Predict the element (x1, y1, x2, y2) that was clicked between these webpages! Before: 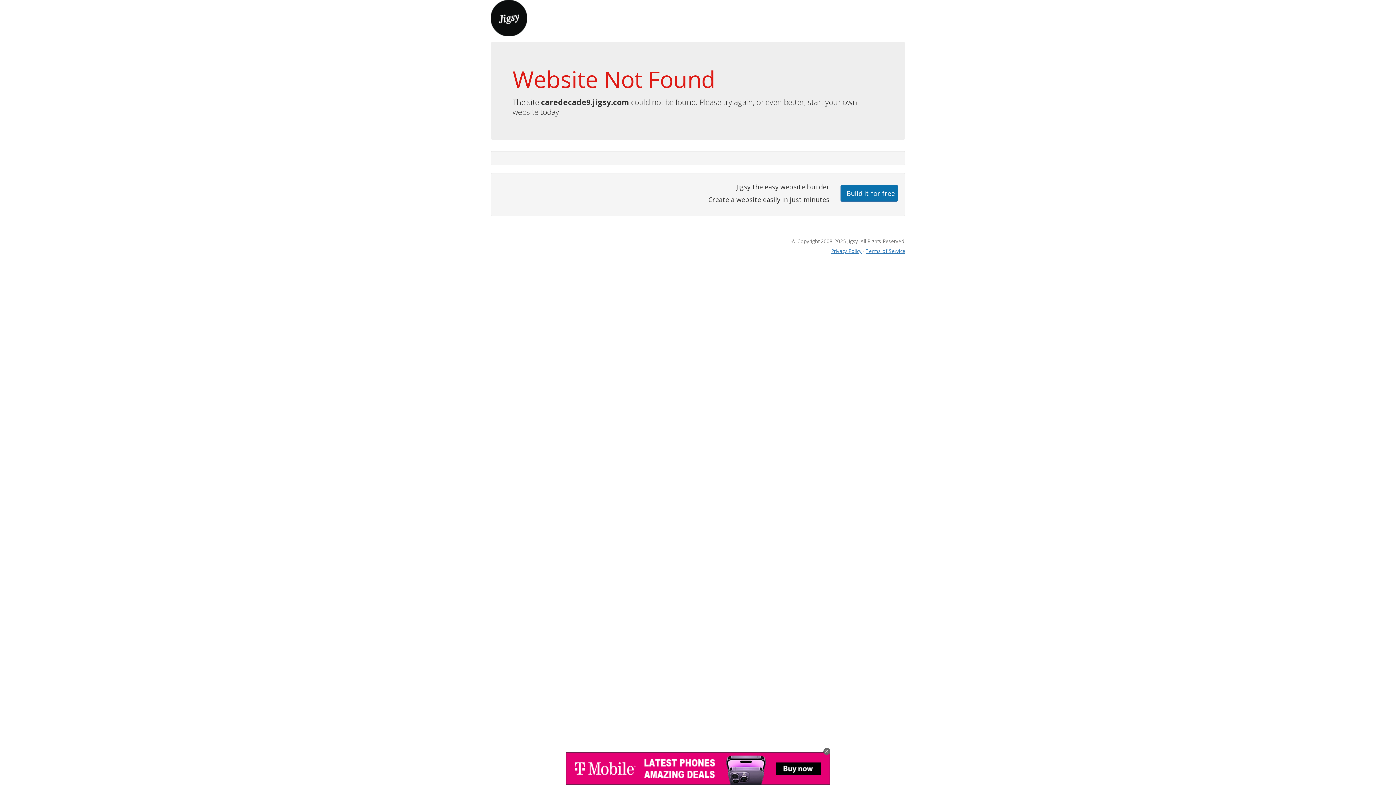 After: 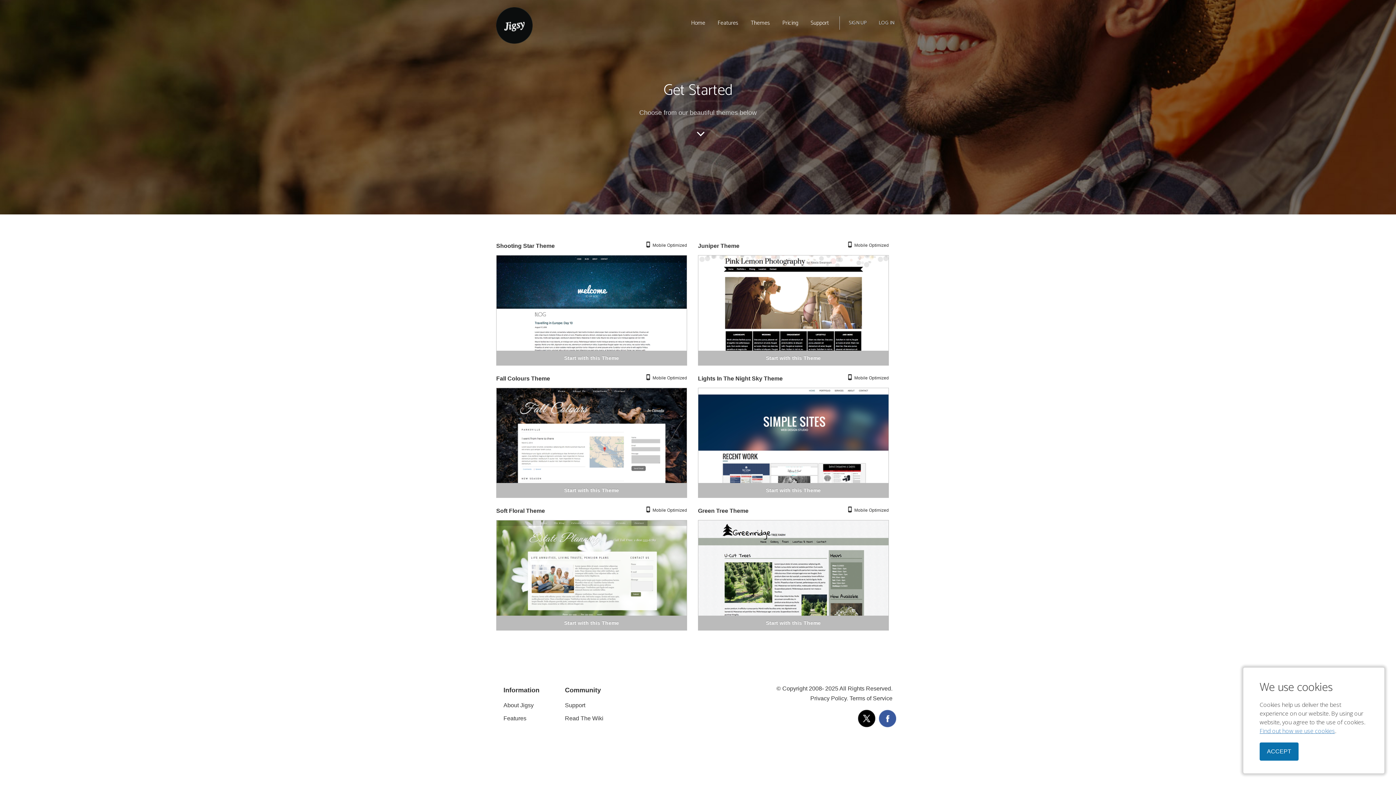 Action: bbox: (840, 184, 898, 201) label: Build it for free